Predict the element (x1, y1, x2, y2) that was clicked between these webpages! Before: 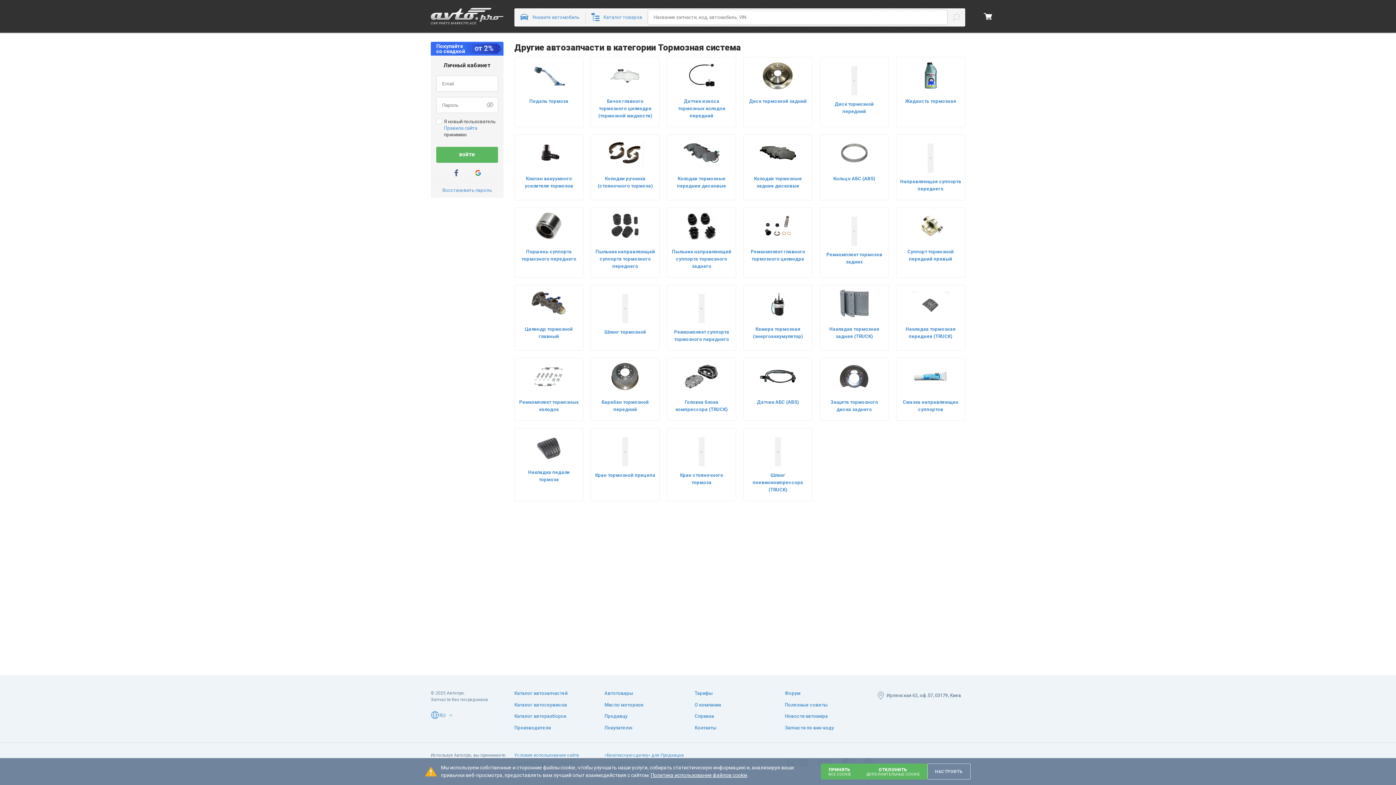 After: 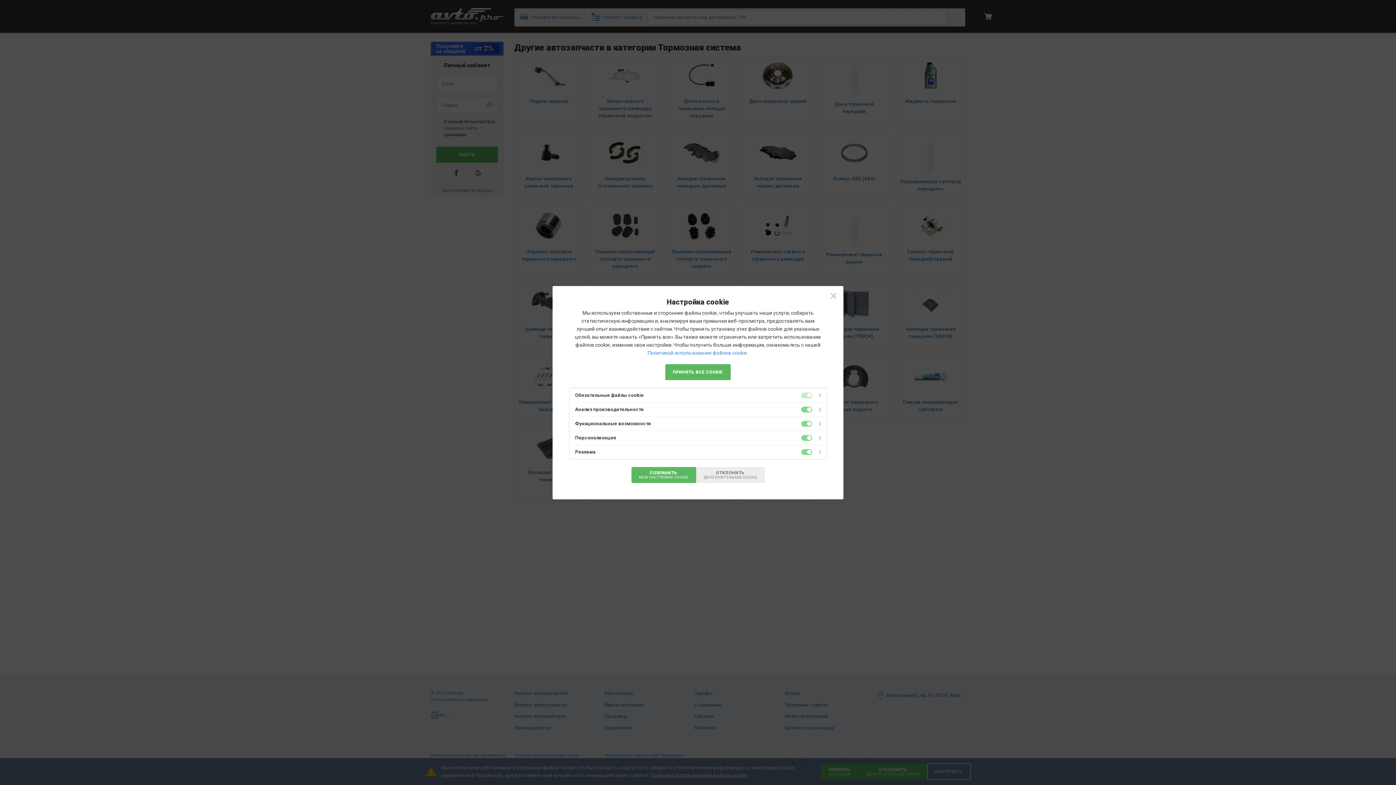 Action: label: НАСТРОИТЬ bbox: (927, 764, 970, 780)